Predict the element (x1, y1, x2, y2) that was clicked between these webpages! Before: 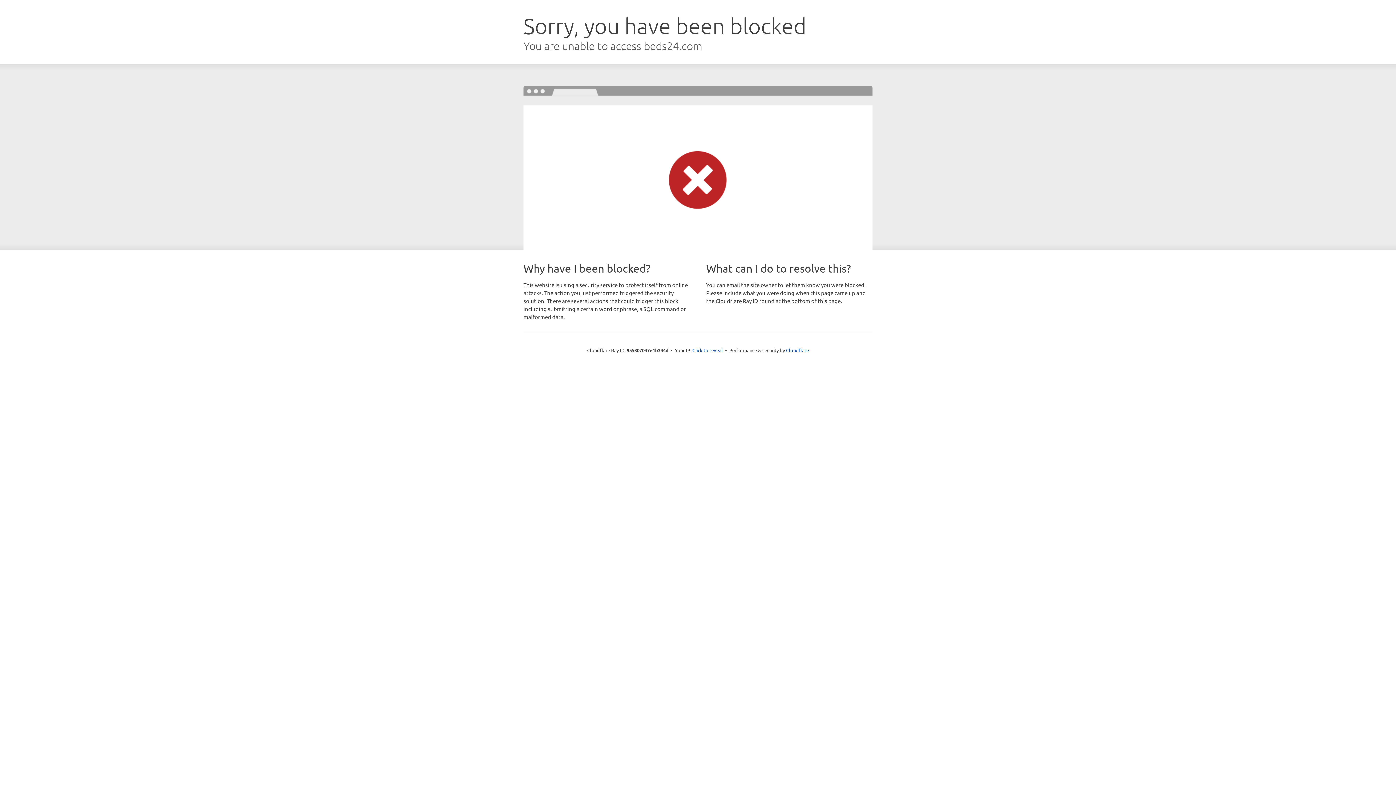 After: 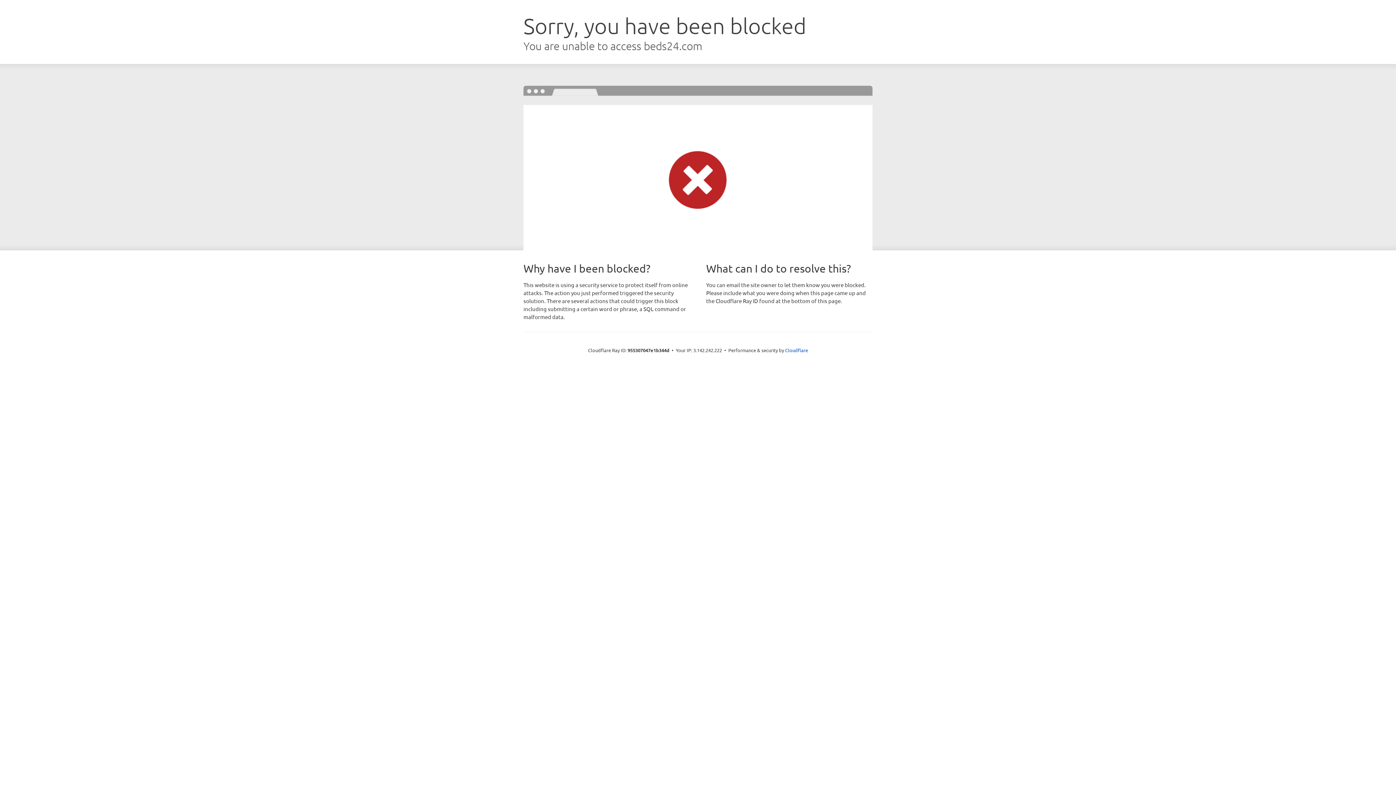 Action: bbox: (692, 346, 723, 353) label: Click to reveal